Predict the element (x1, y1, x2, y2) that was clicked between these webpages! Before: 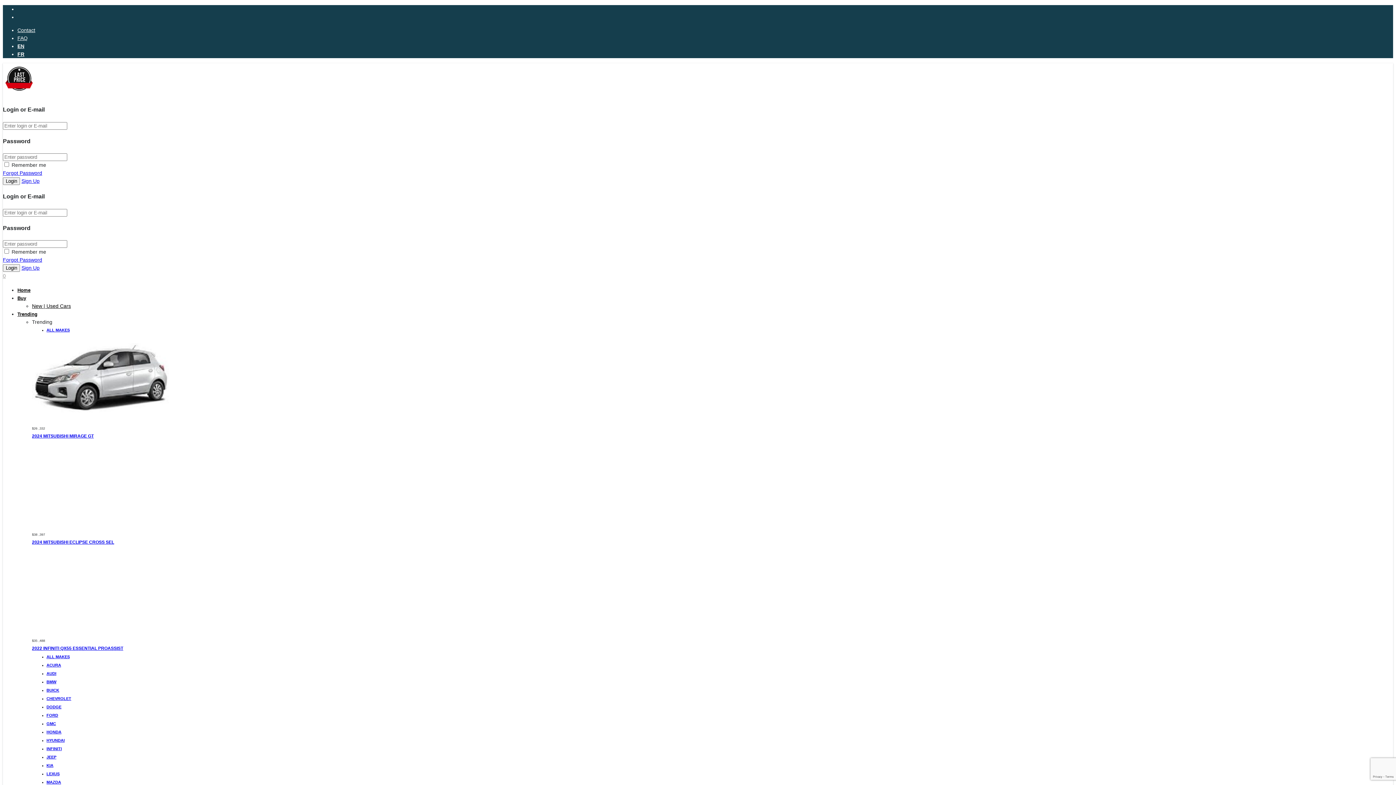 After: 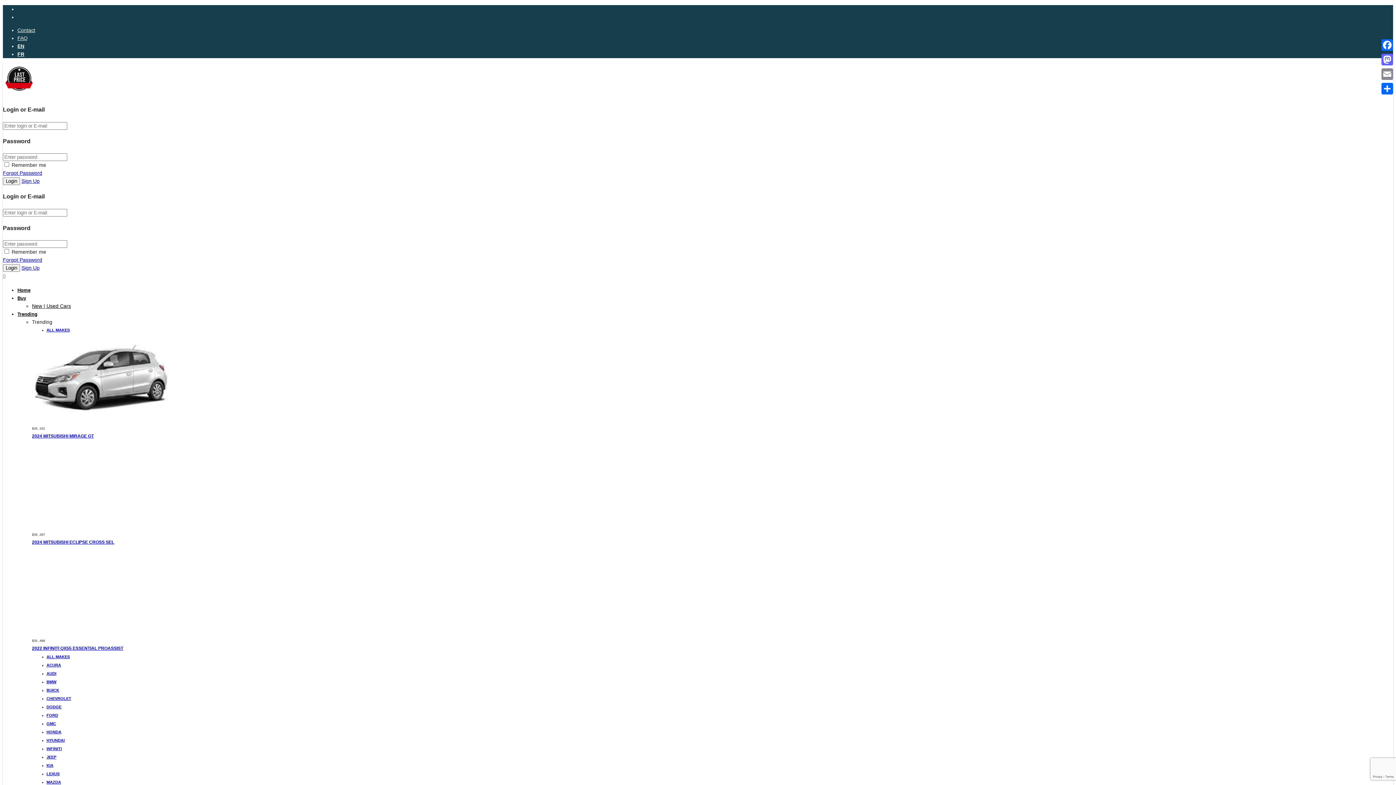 Action: bbox: (32, 303, 70, 309) label: New | Used Cars